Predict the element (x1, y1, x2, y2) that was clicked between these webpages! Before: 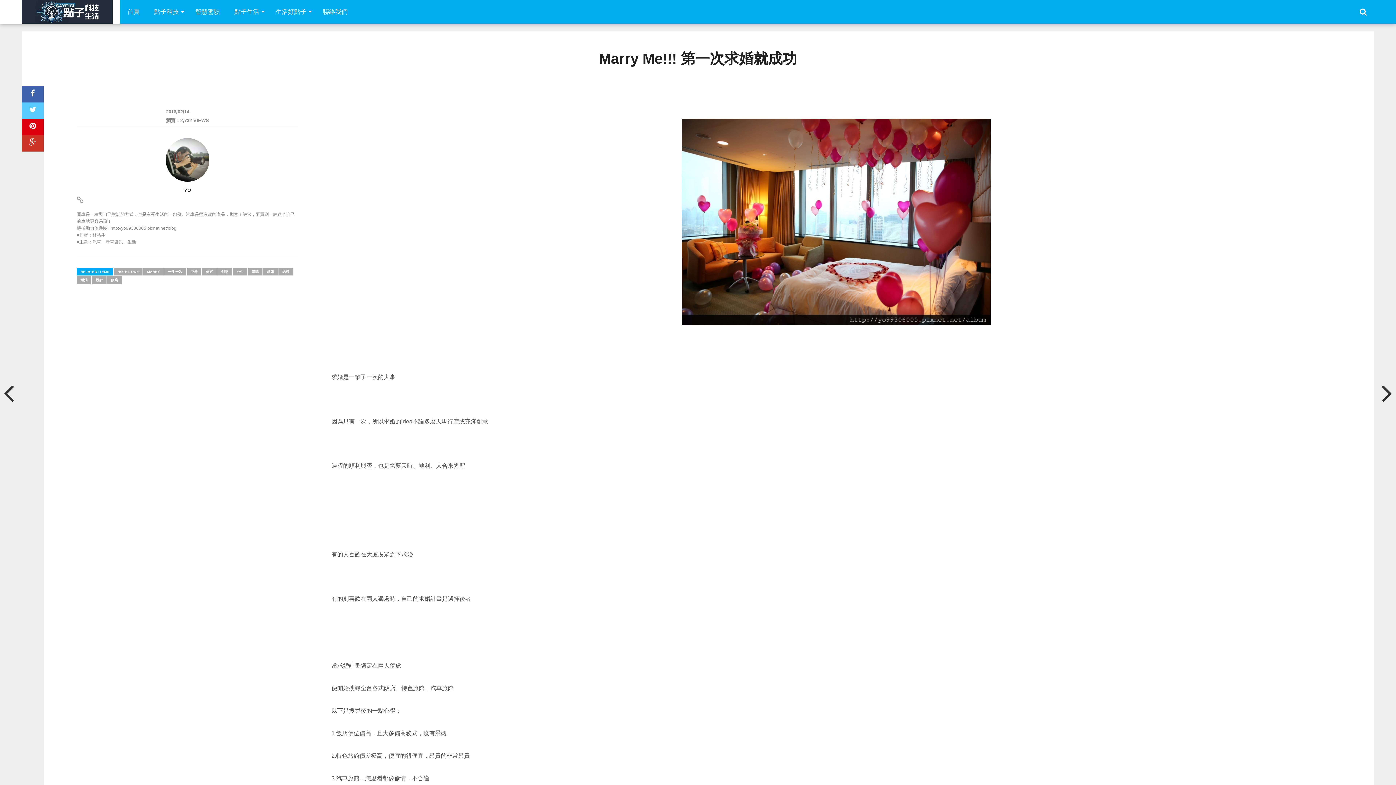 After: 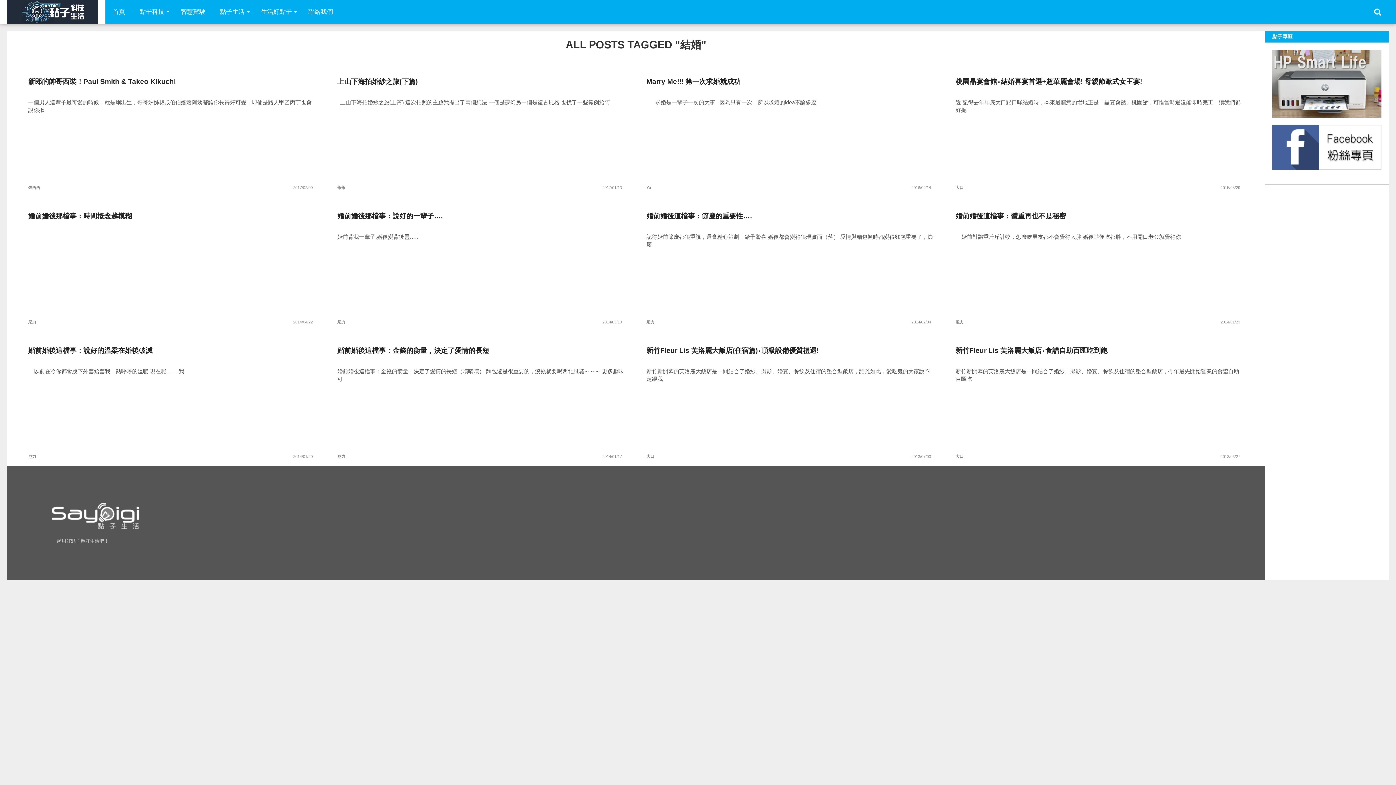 Action: bbox: (278, 268, 293, 275) label: 結婚